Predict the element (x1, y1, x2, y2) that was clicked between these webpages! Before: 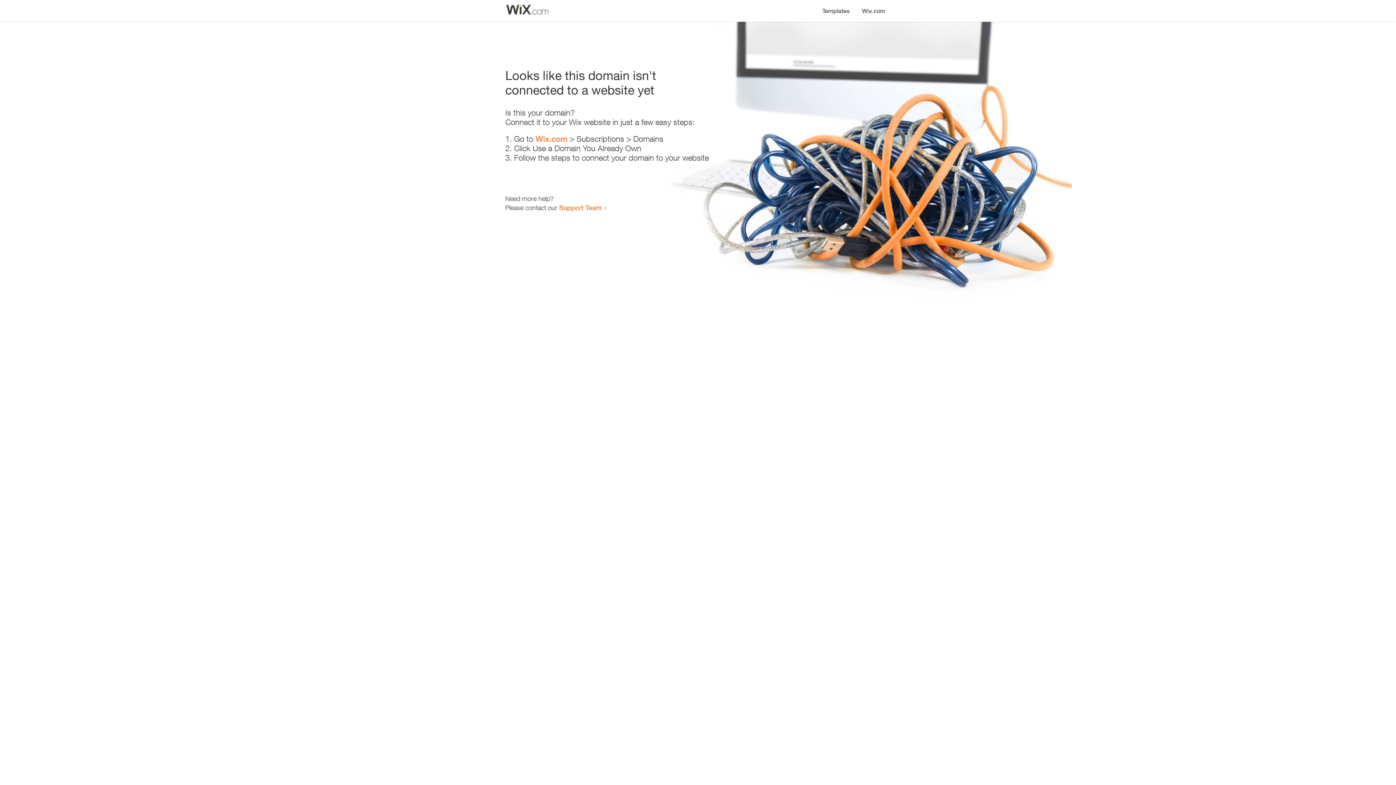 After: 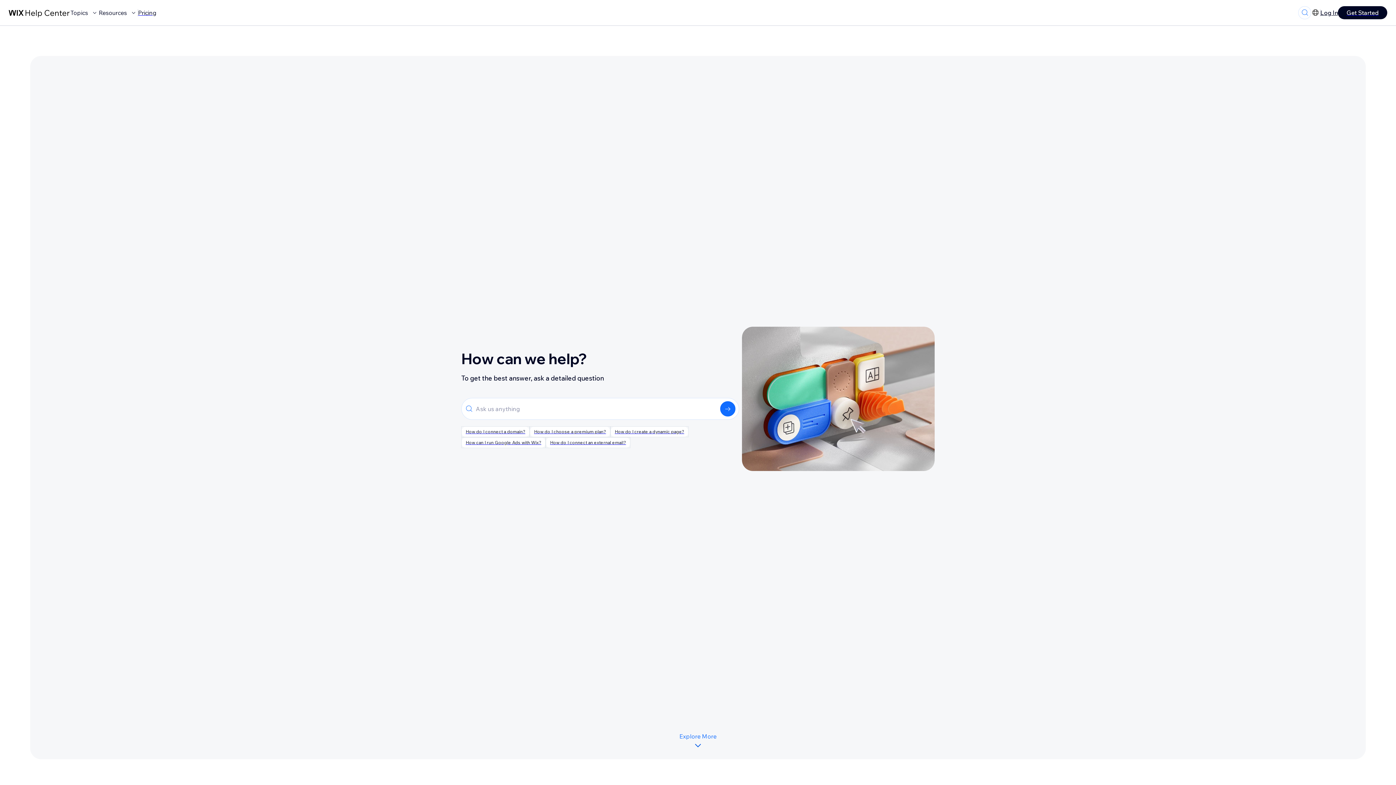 Action: bbox: (559, 203, 601, 211) label: Support Team